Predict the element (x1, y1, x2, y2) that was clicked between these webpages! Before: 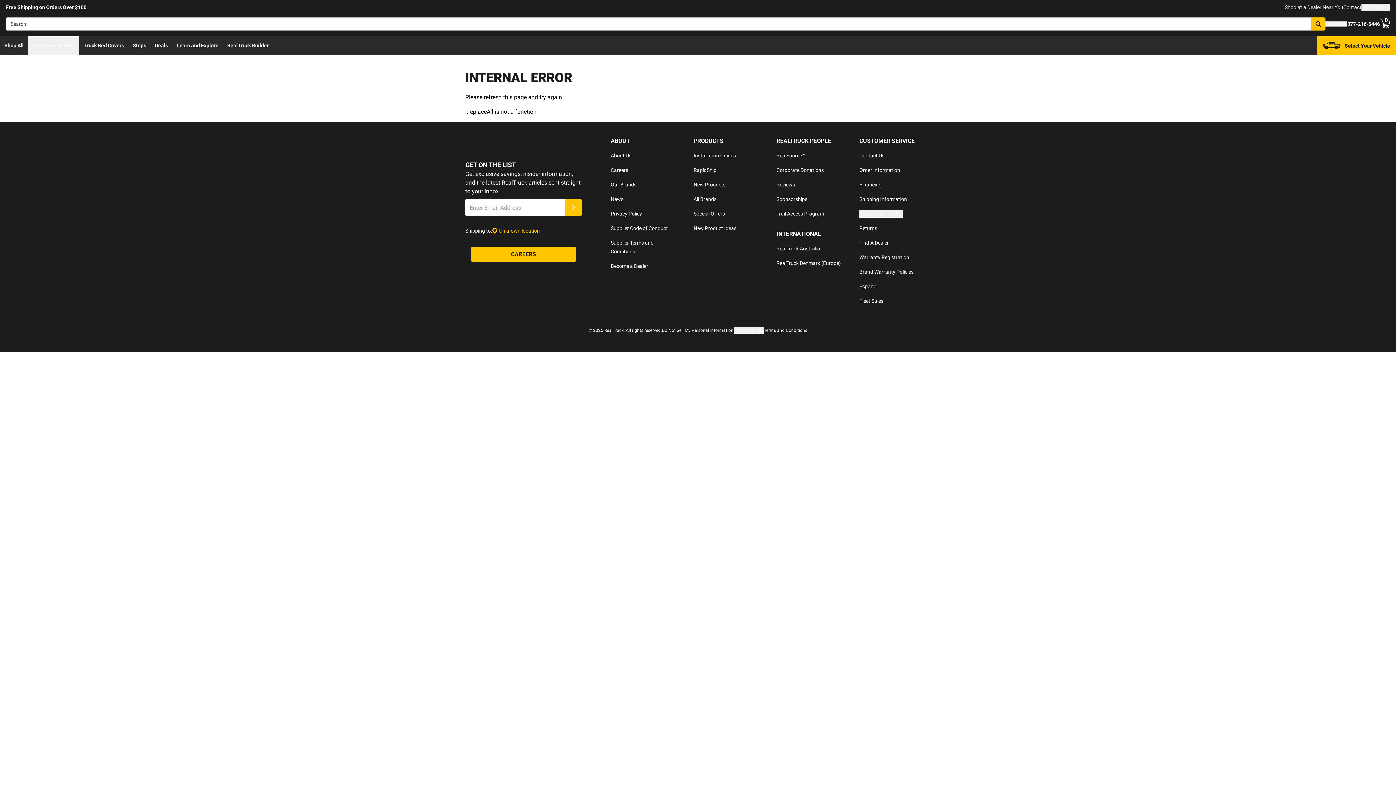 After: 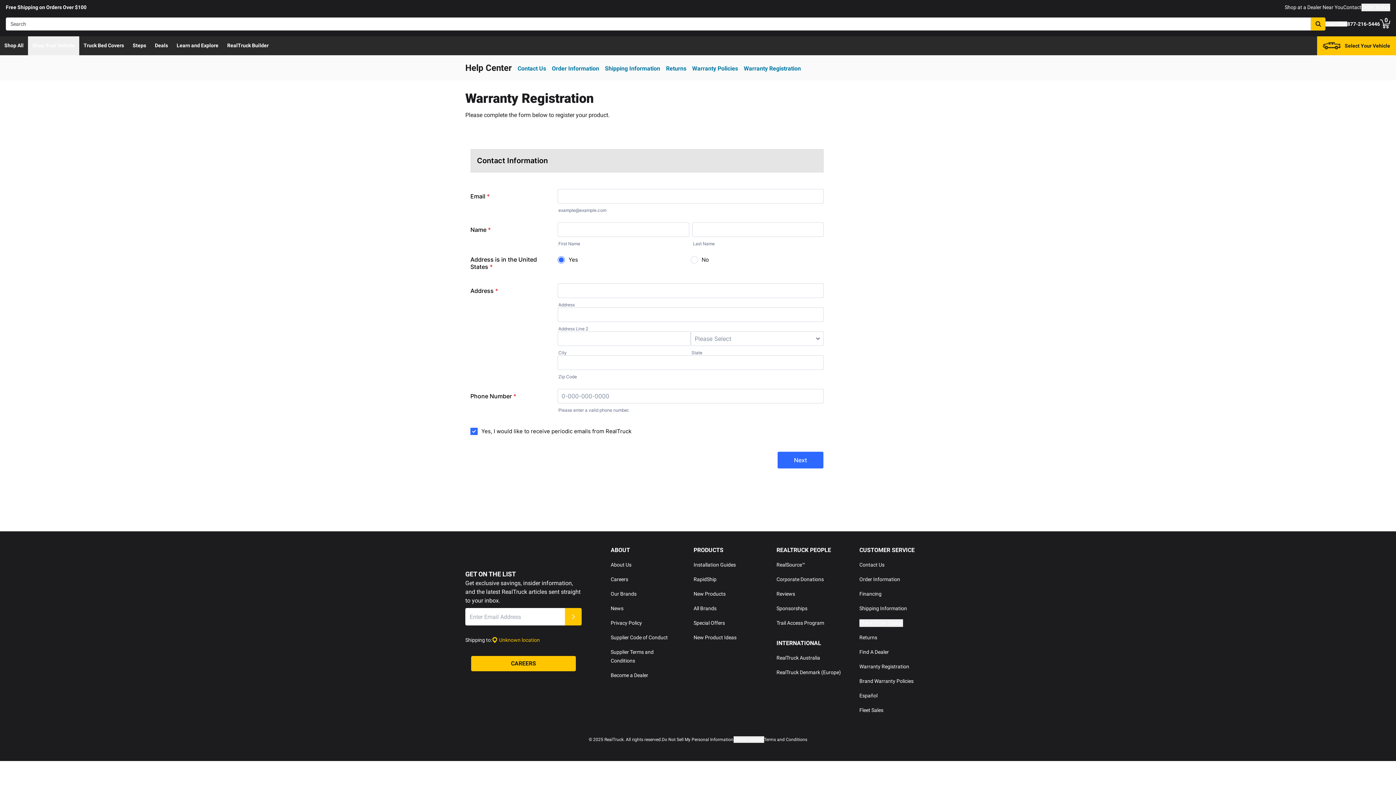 Action: bbox: (859, 254, 909, 260) label: Warranty Registration